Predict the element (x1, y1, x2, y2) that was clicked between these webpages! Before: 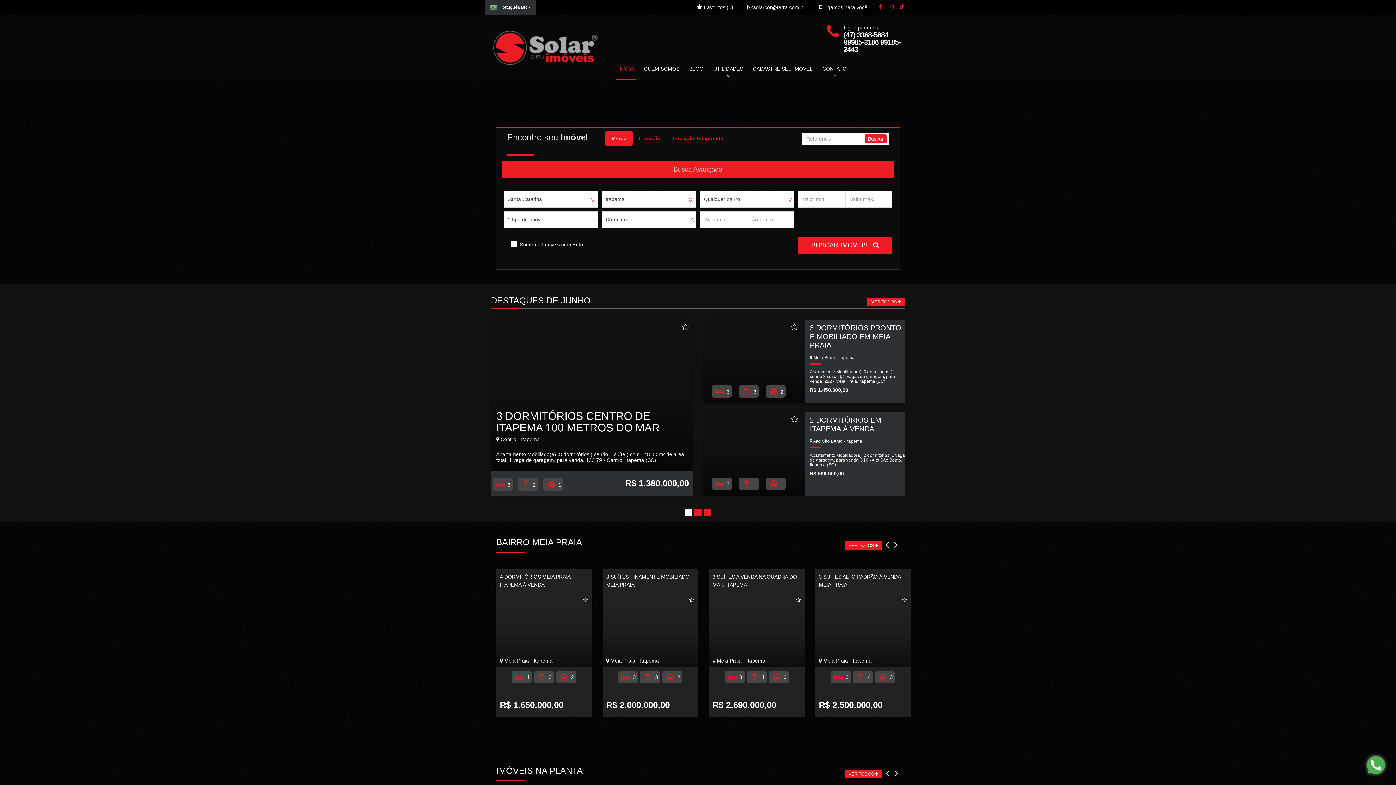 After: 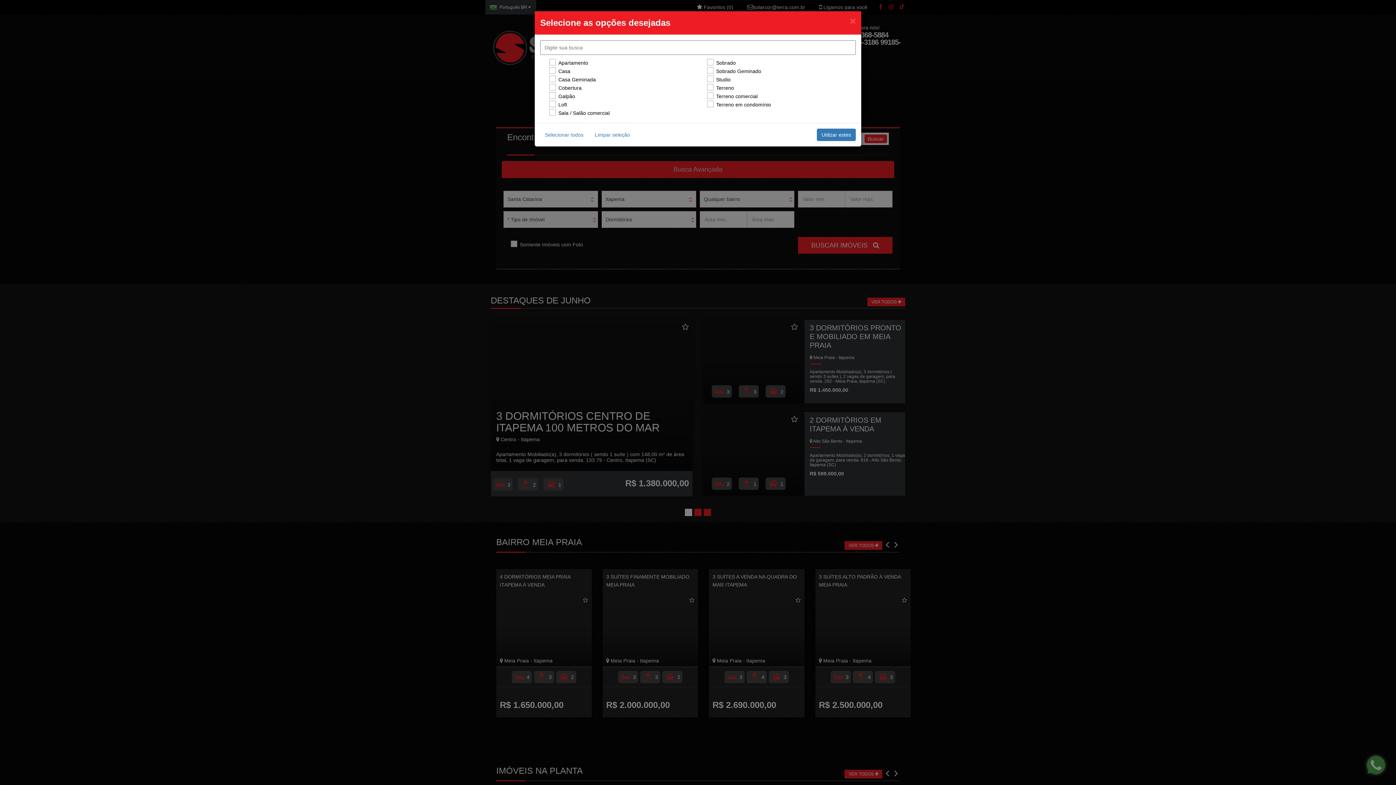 Action: bbox: (503, 211, 598, 228) label: * Tipo de Imóvel